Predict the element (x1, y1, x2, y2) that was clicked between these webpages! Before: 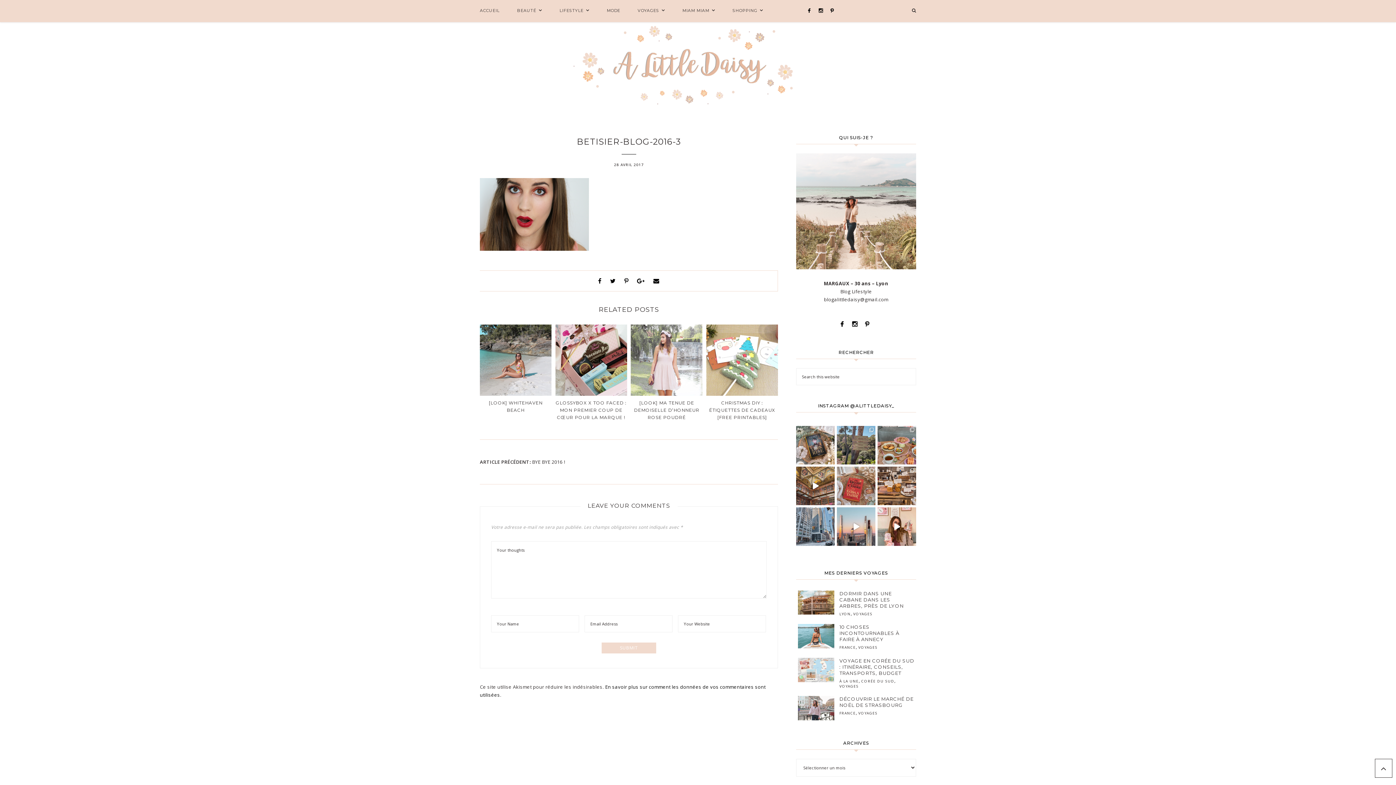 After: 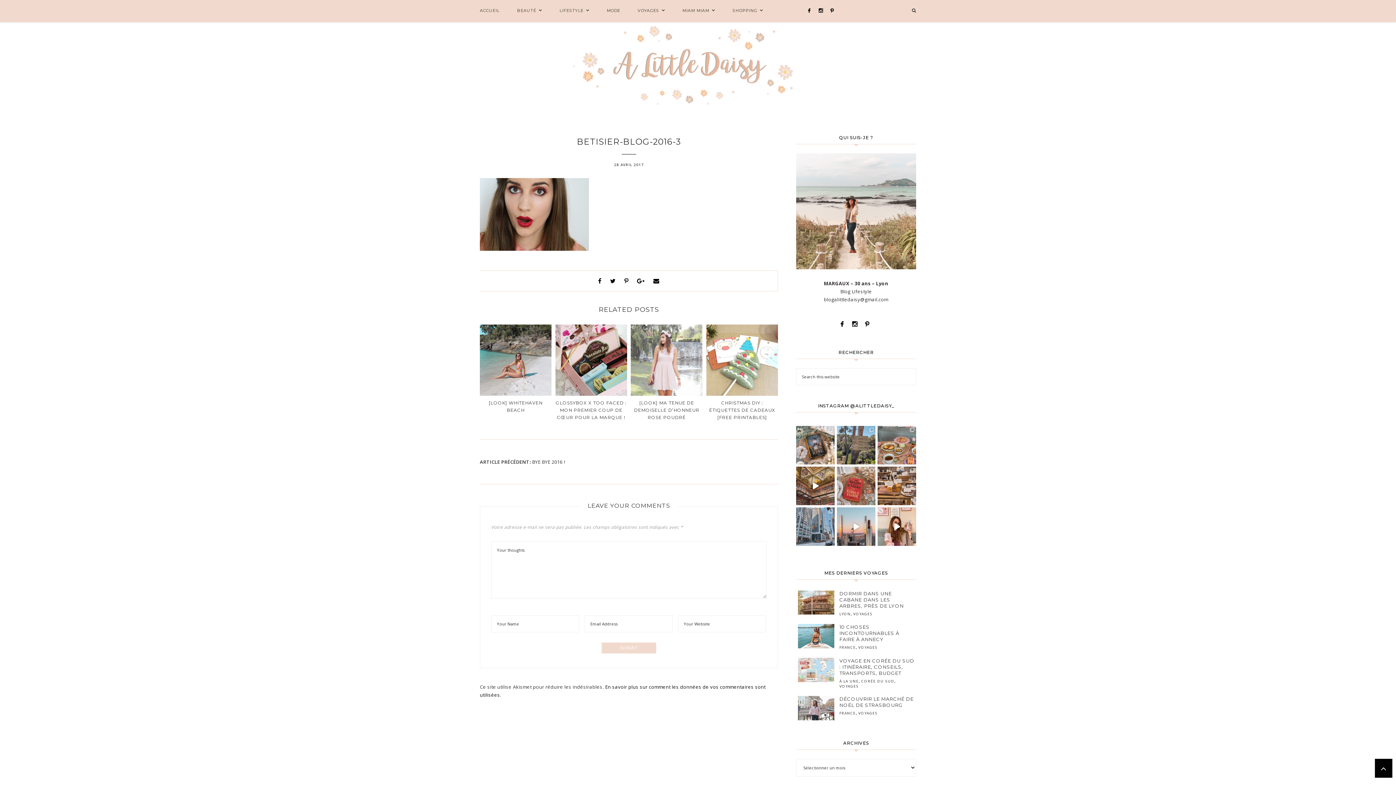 Action: bbox: (1375, 759, 1392, 778)